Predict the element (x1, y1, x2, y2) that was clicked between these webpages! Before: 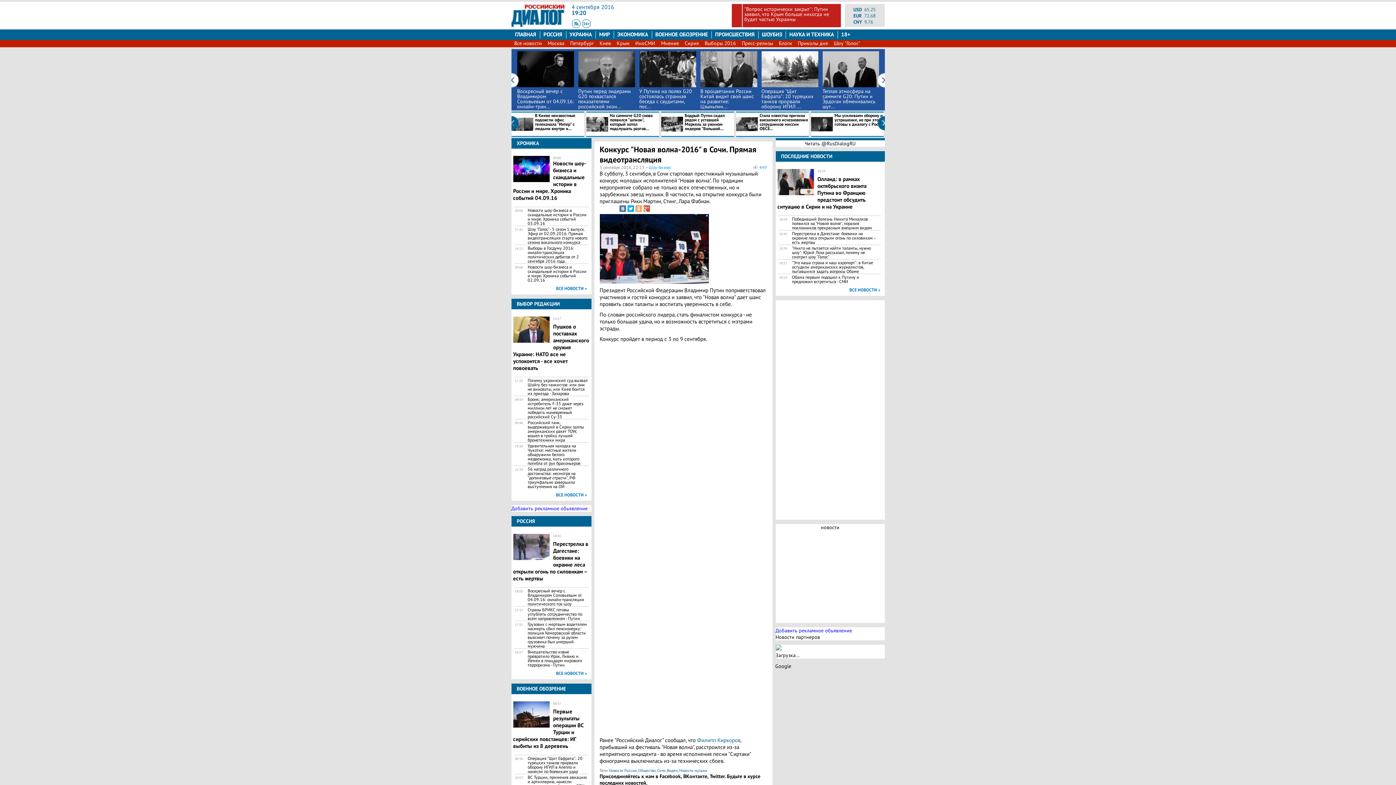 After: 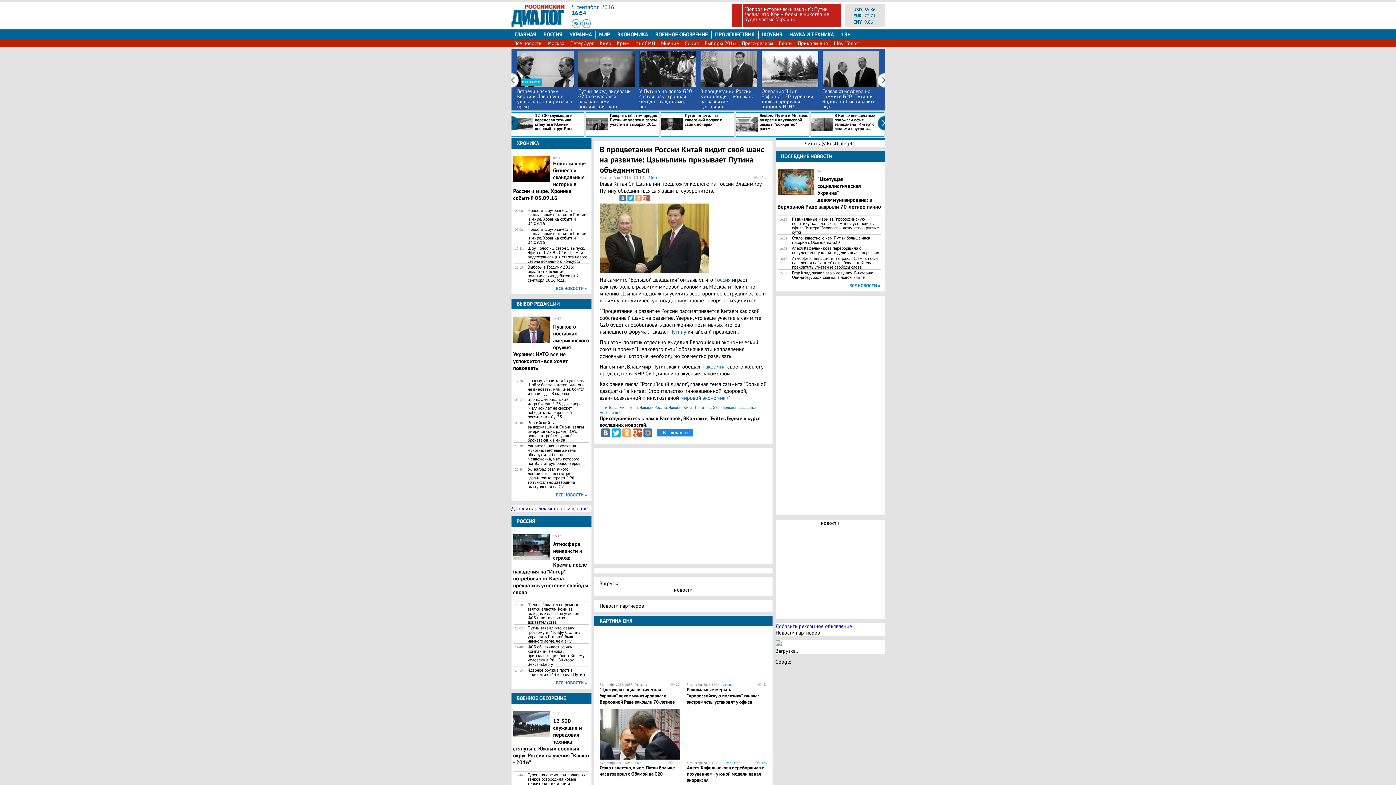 Action: bbox: (700, 51, 757, 88)